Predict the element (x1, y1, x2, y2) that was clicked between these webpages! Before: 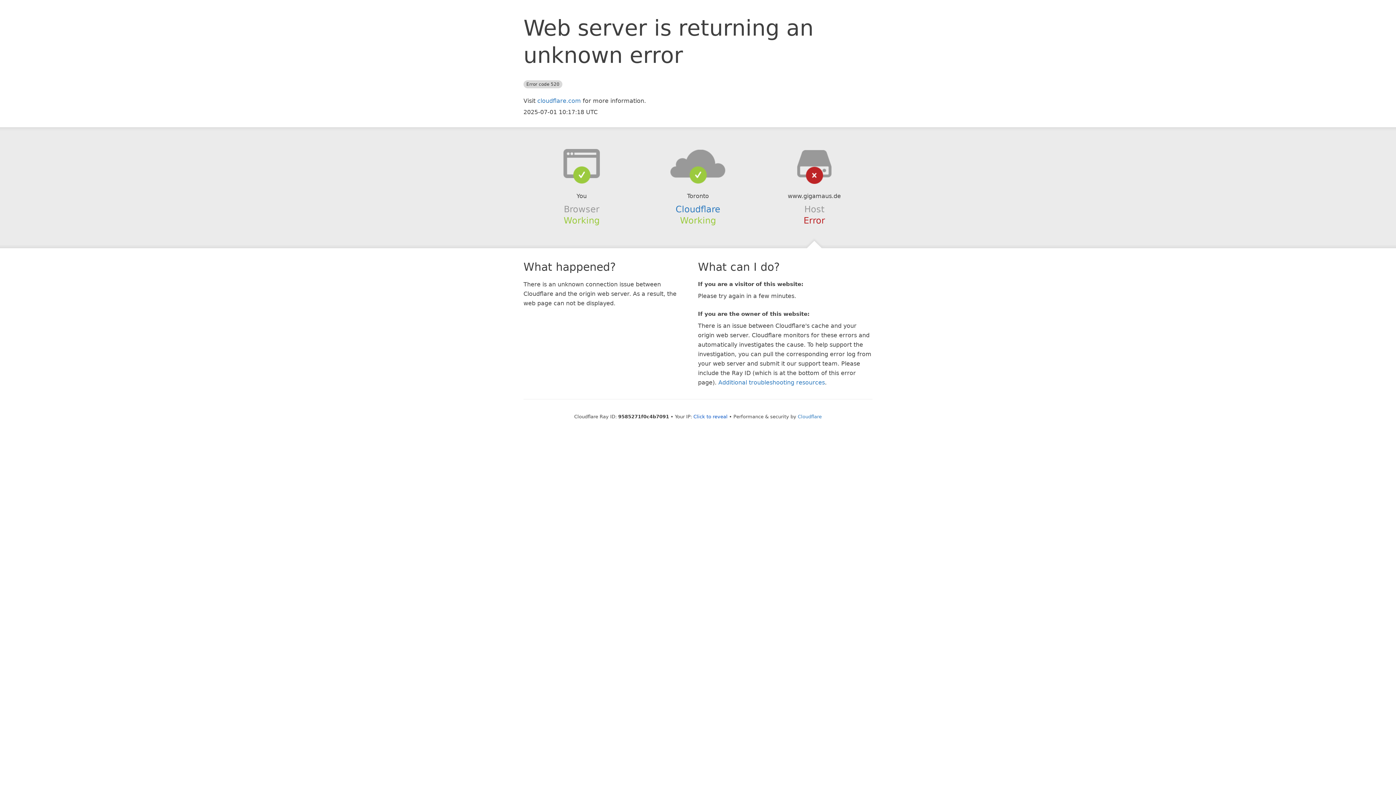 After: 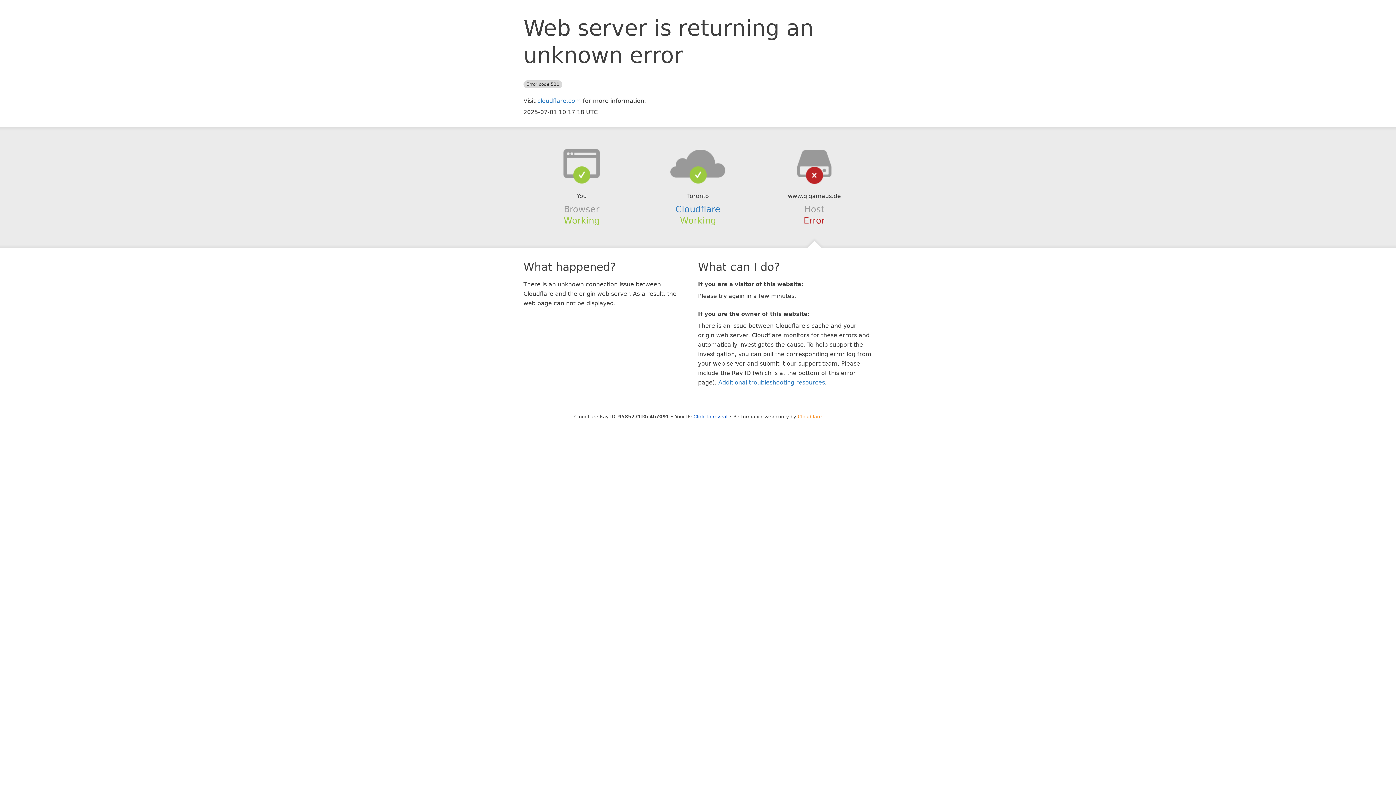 Action: bbox: (798, 414, 822, 419) label: Cloudflare